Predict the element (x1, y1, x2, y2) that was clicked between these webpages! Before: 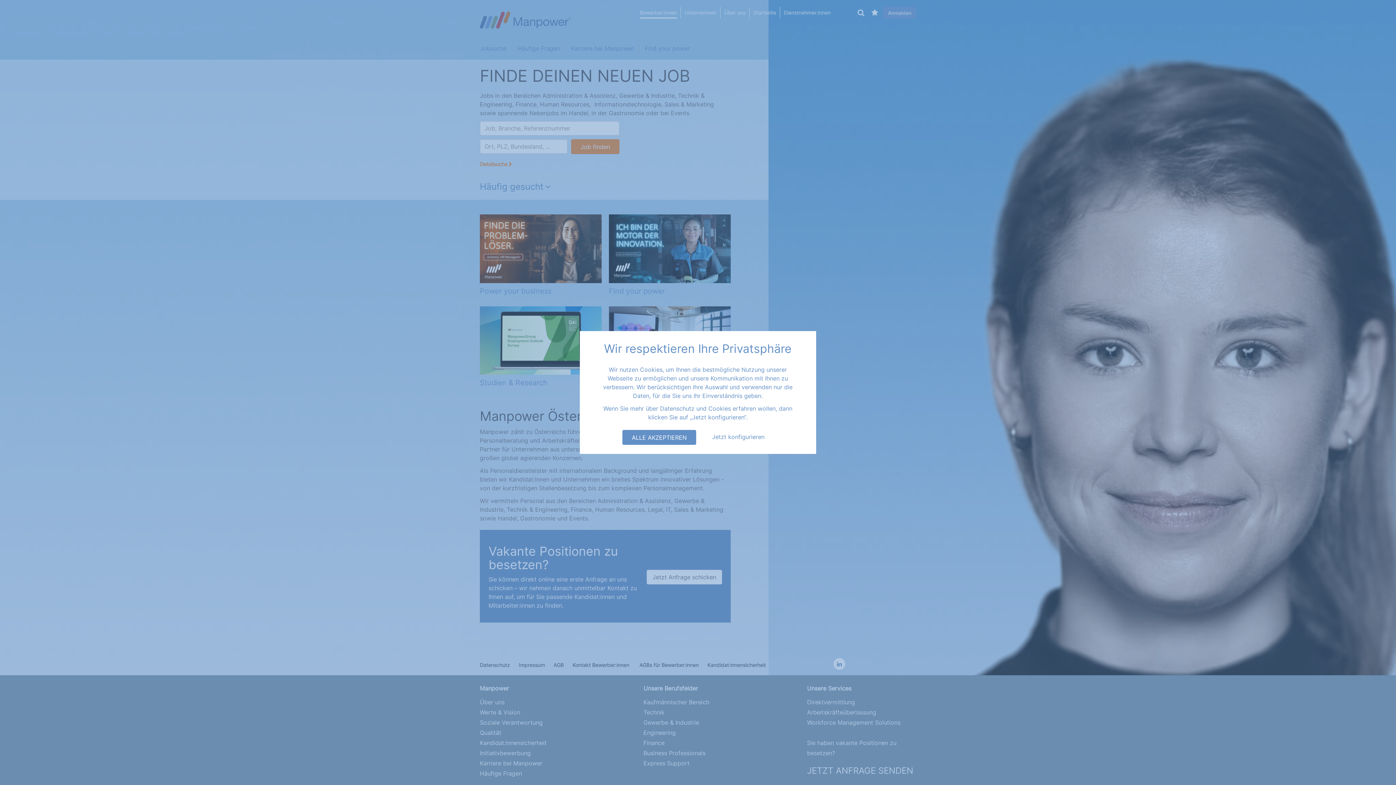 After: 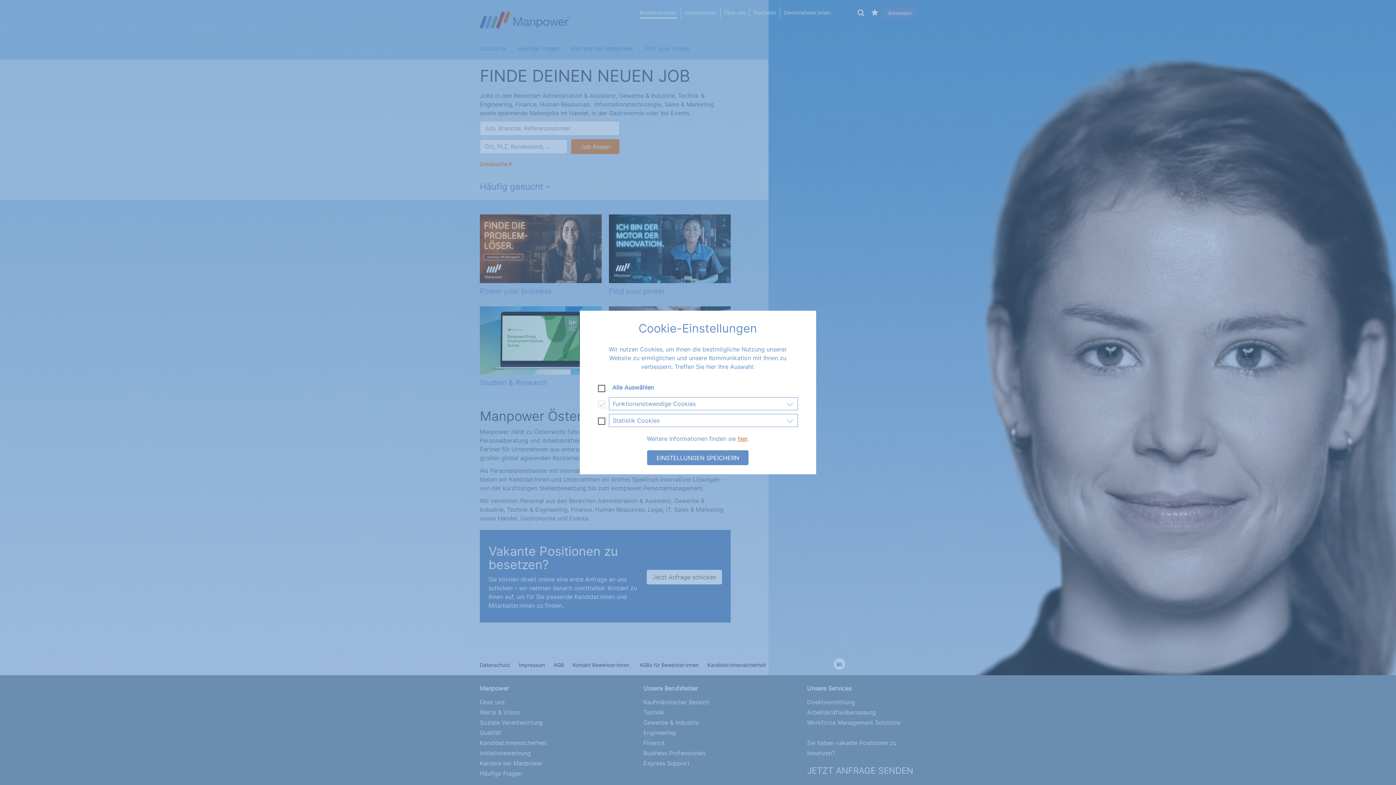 Action: bbox: (703, 430, 773, 445) label: Jetzt konfigurieren